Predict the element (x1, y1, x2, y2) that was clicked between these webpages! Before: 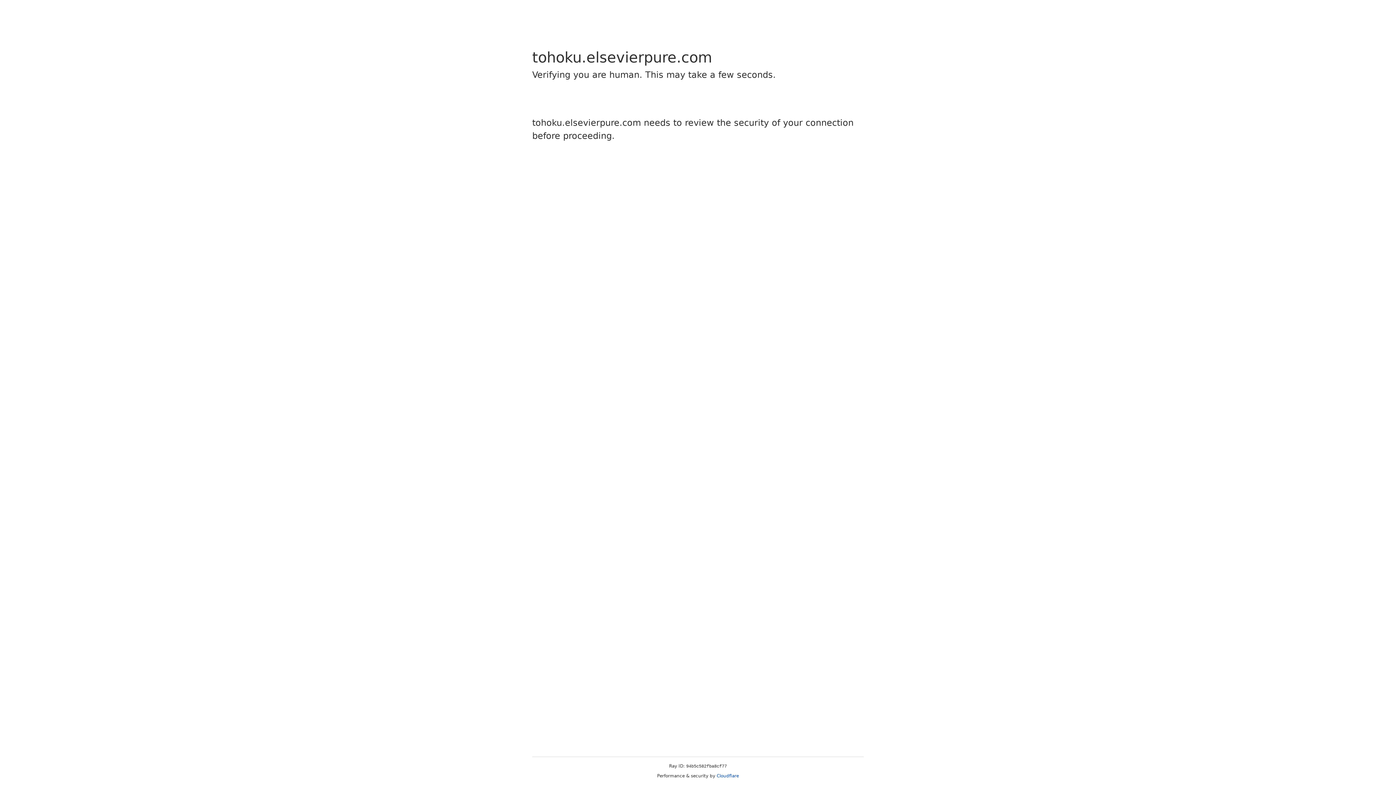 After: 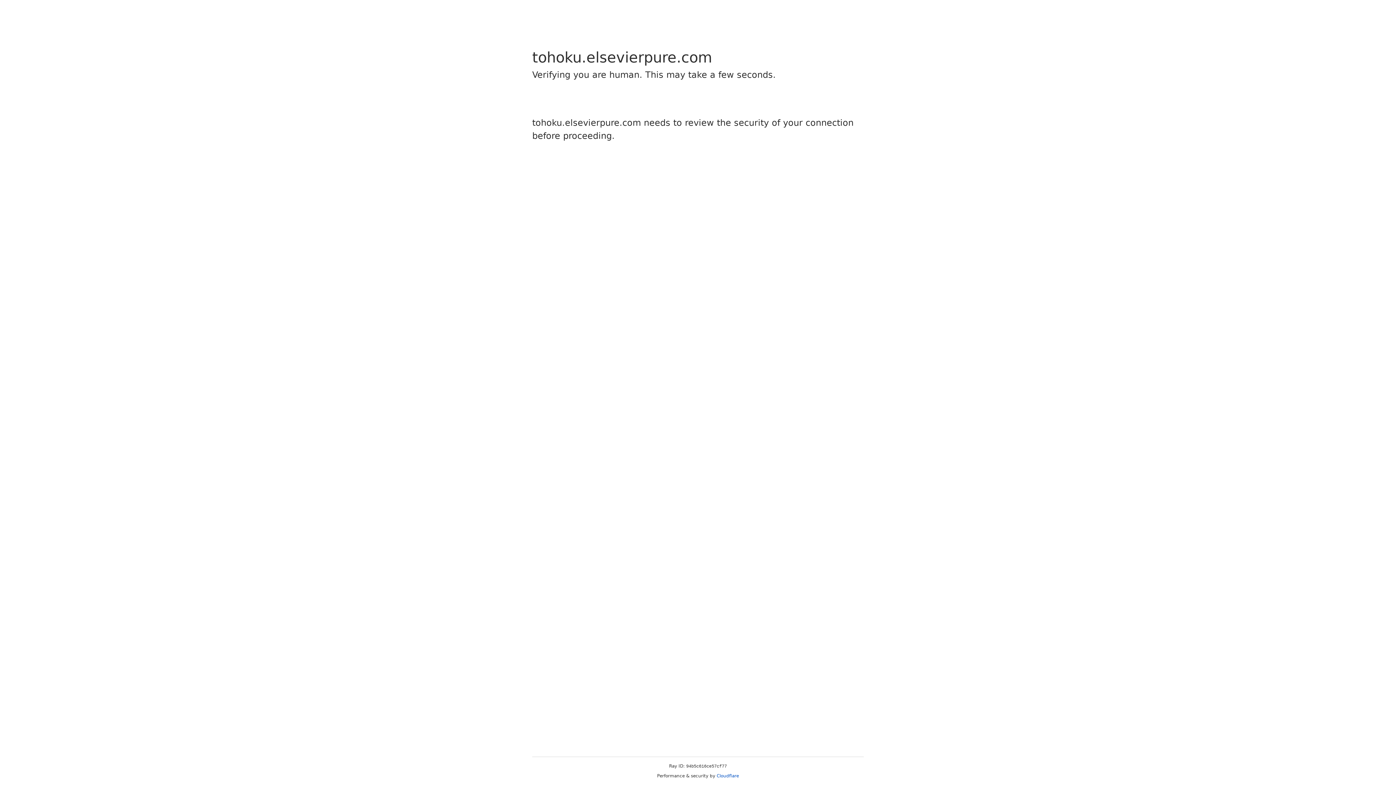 Action: bbox: (716, 773, 739, 778) label: Cloudflare